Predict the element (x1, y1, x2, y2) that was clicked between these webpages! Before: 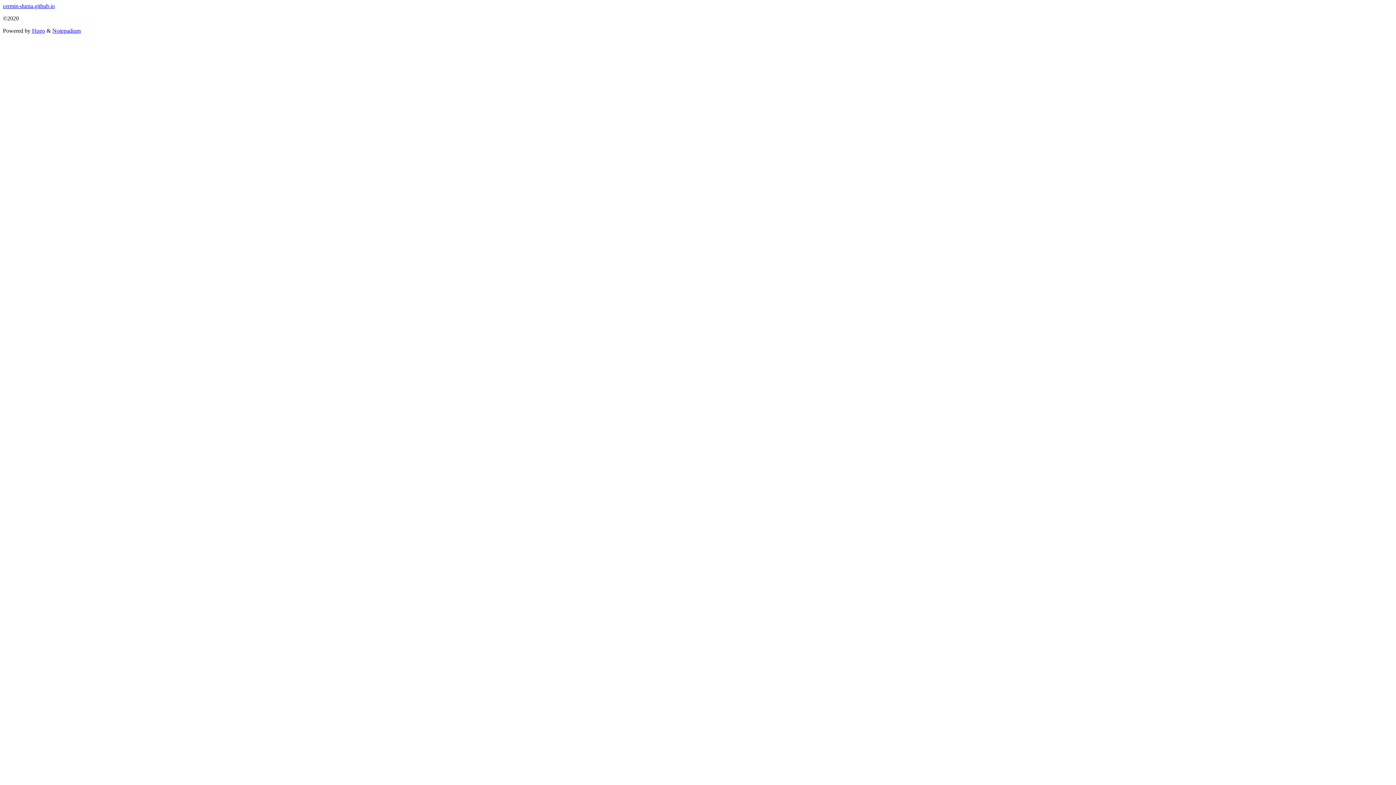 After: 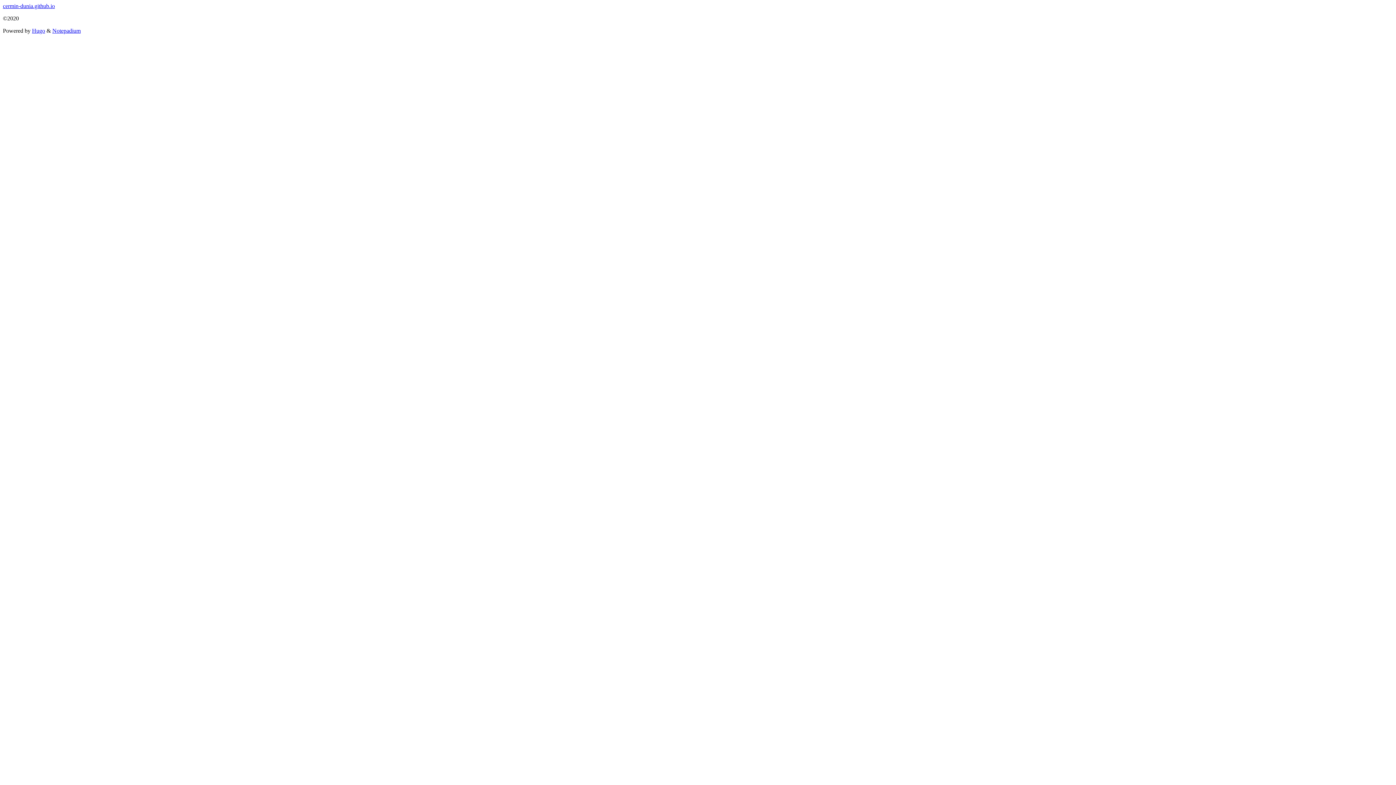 Action: label: cermin-dunia.github.io bbox: (2, 2, 54, 9)